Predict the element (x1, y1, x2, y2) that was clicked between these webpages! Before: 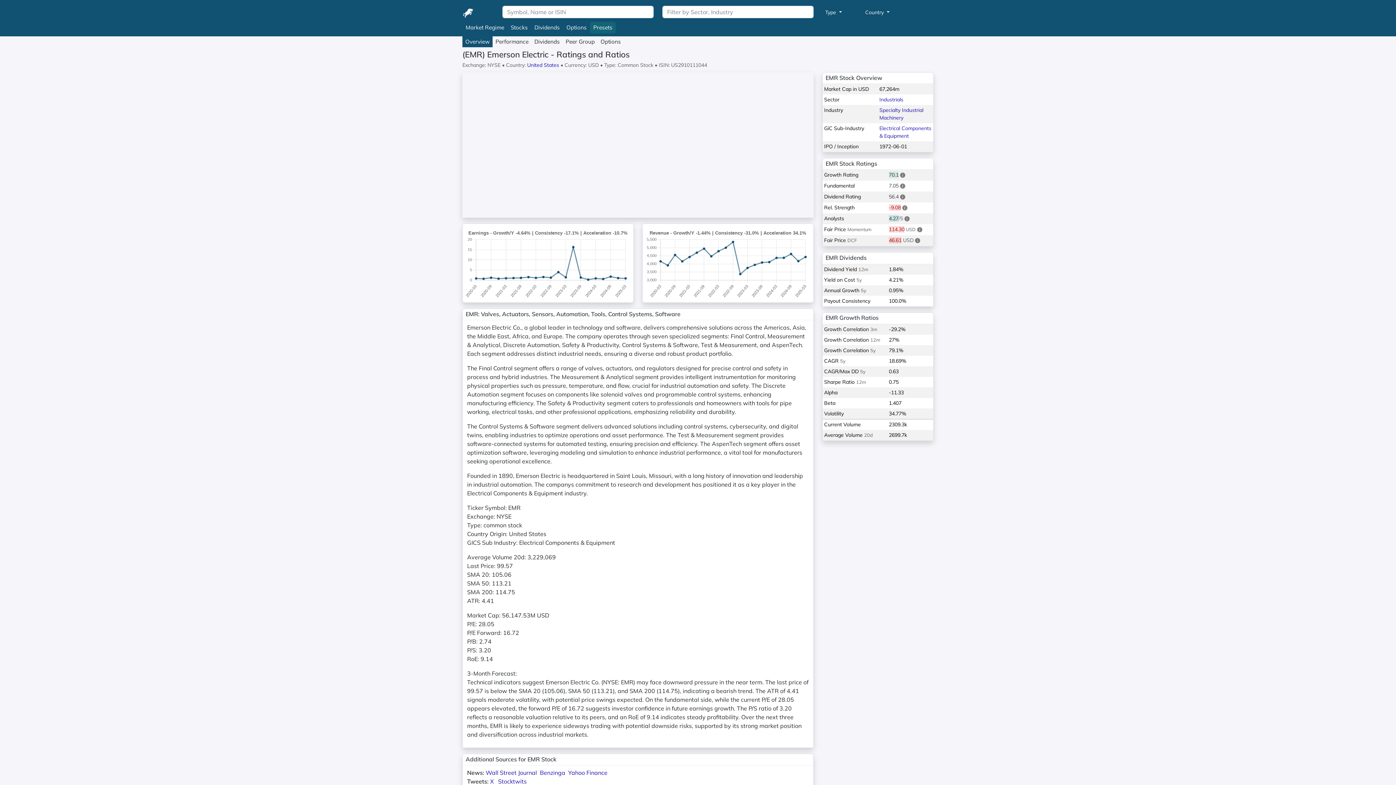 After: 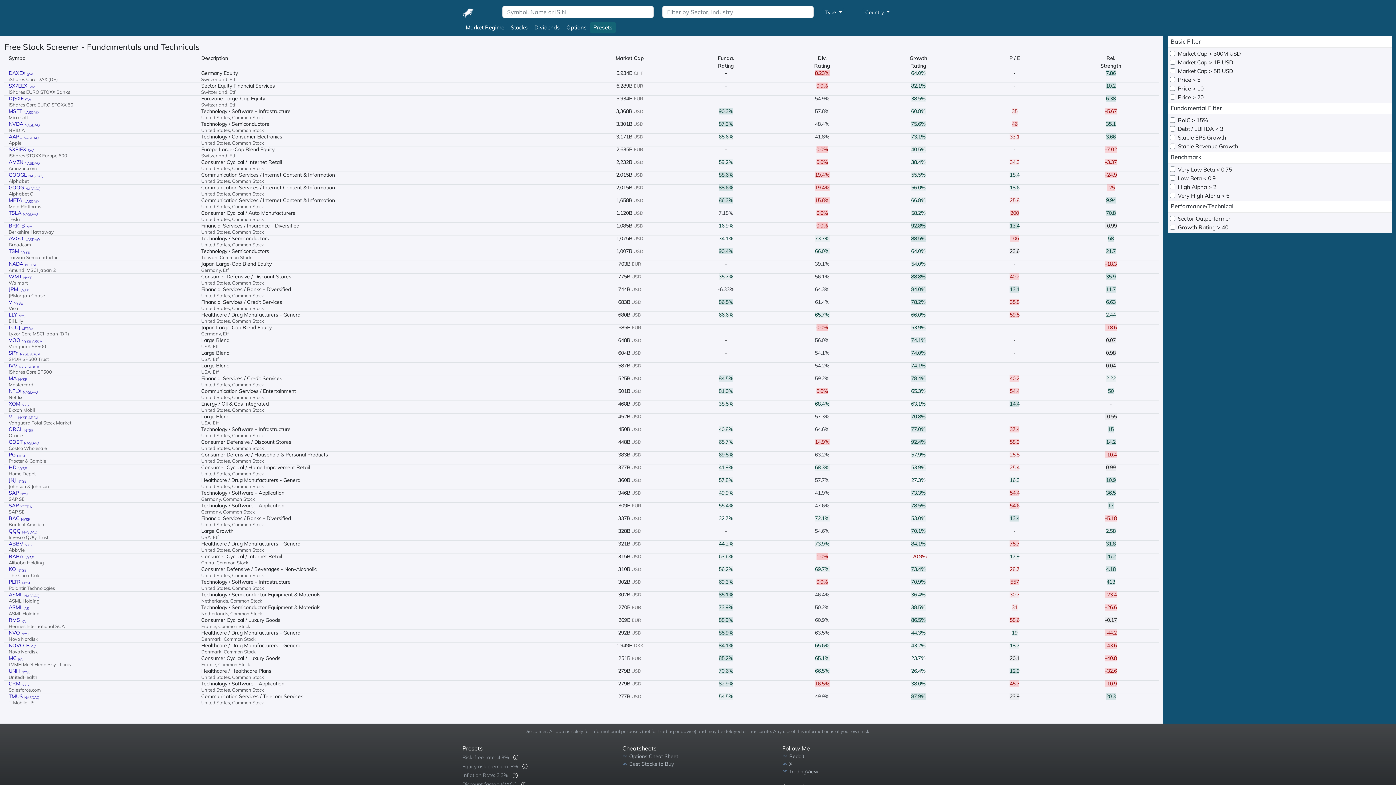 Action: bbox: (507, 21, 531, 33) label: Stocks